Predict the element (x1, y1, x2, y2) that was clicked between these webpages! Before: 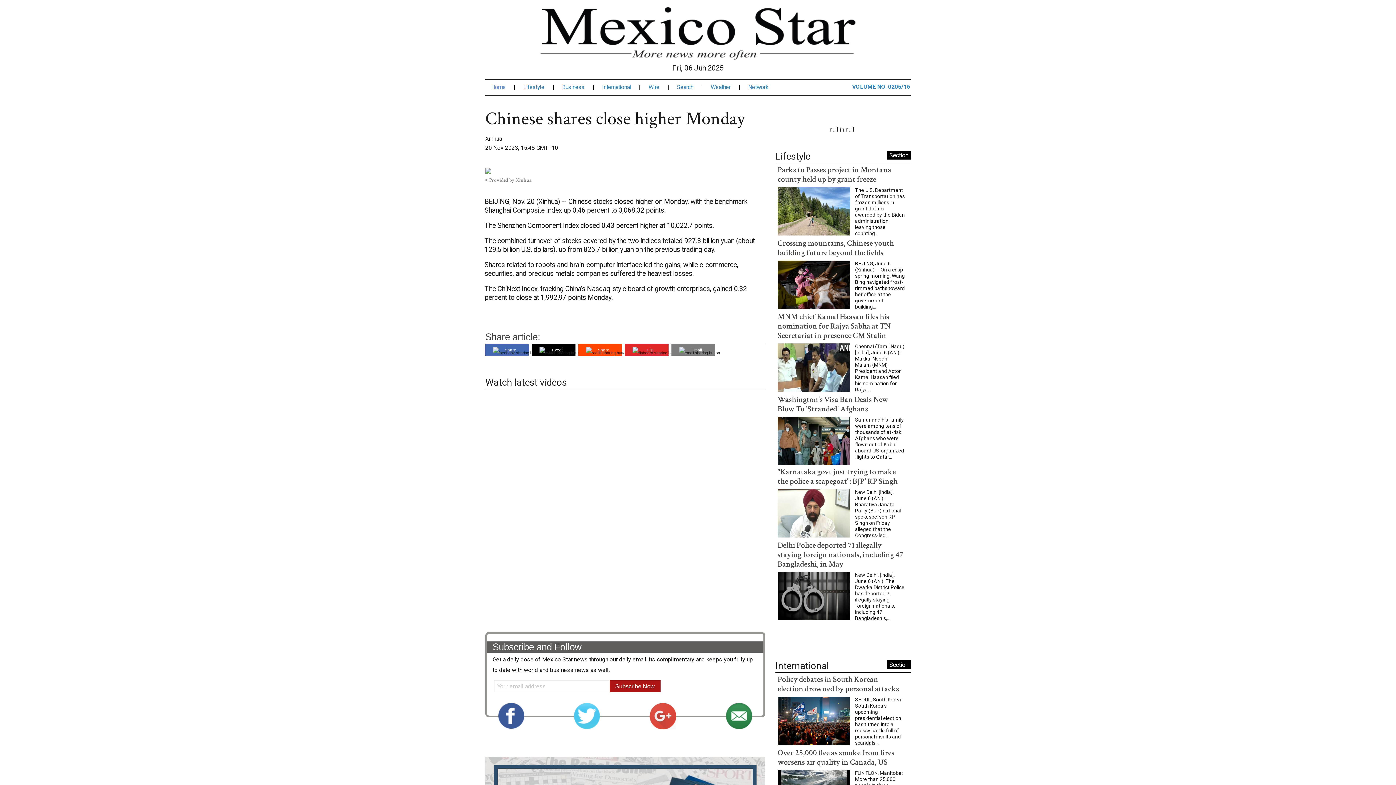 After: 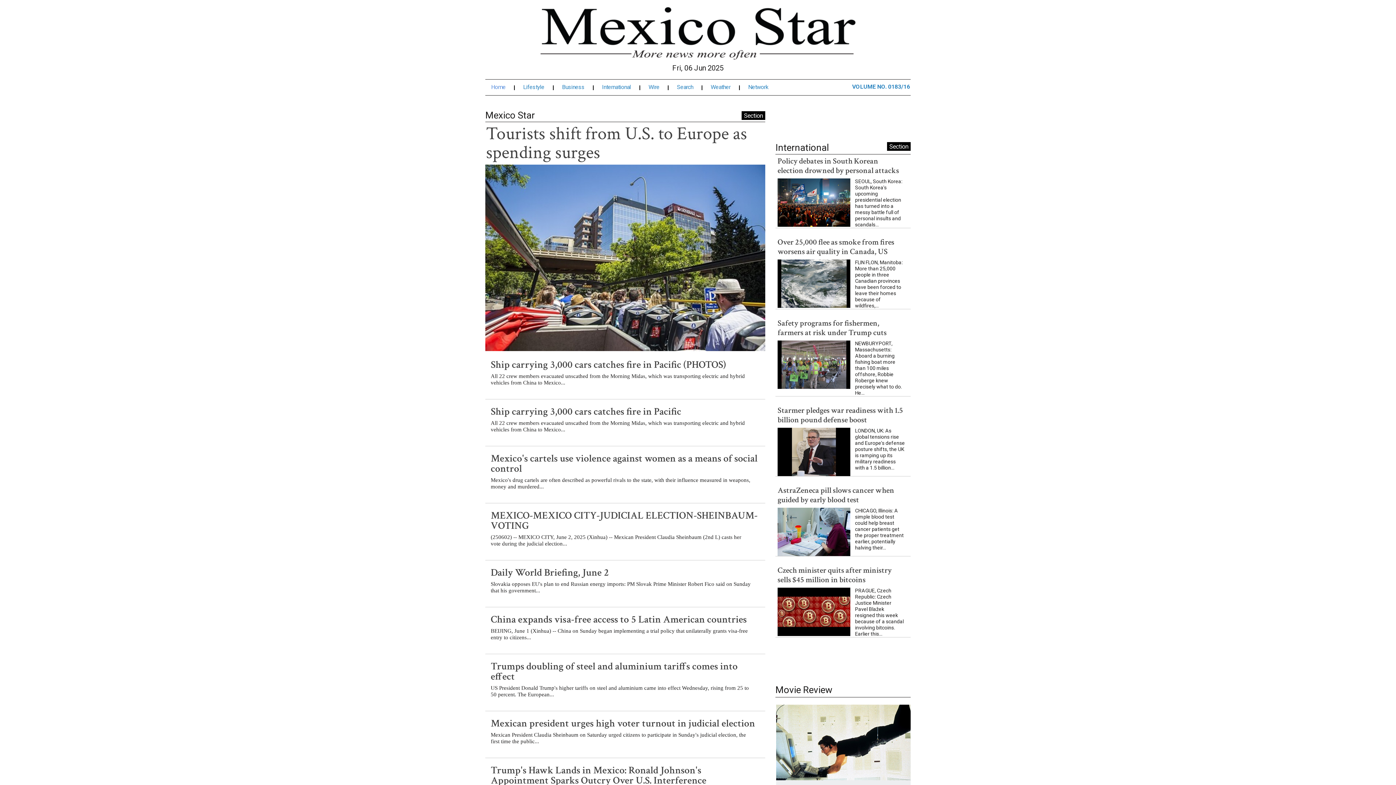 Action: bbox: (850, 81, 910, 93) label: VOLUME NO. 0205/16